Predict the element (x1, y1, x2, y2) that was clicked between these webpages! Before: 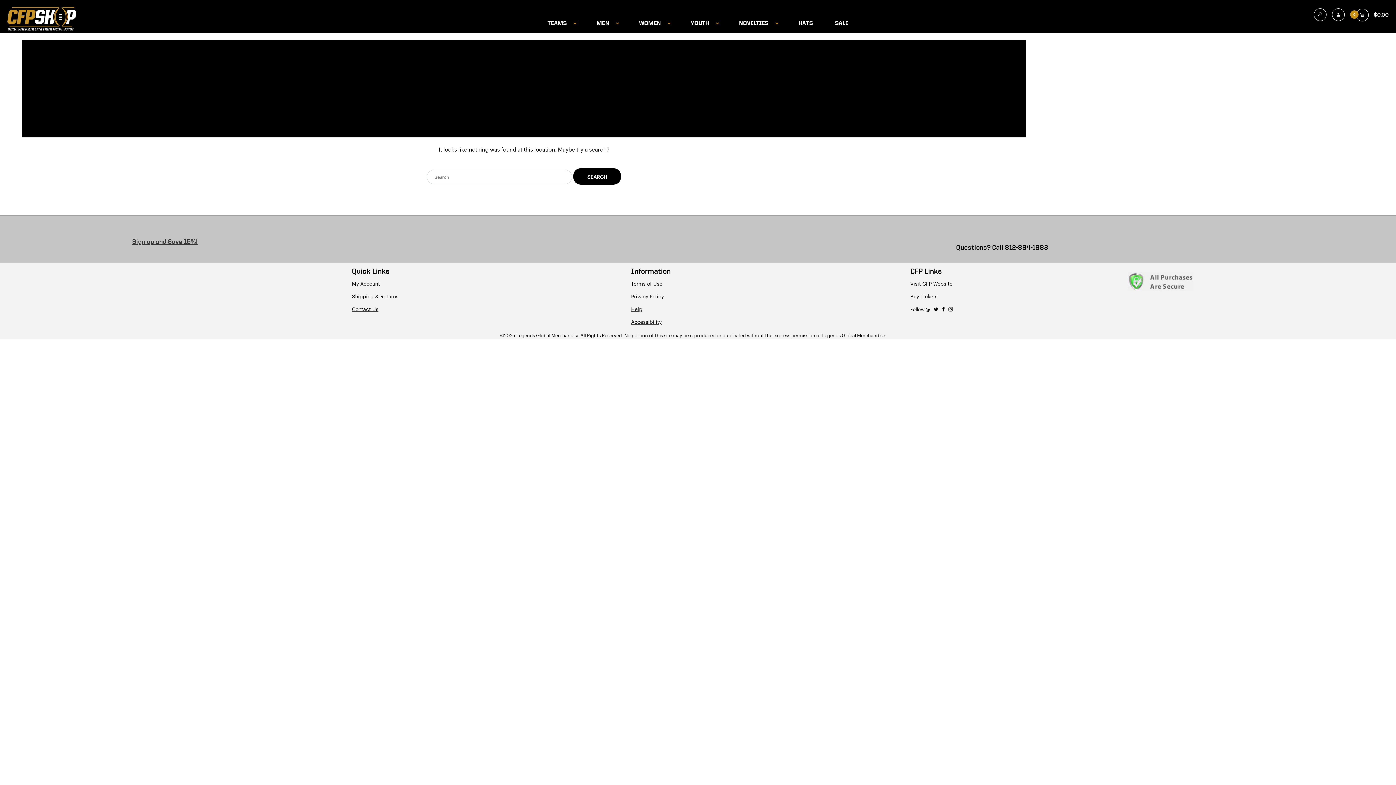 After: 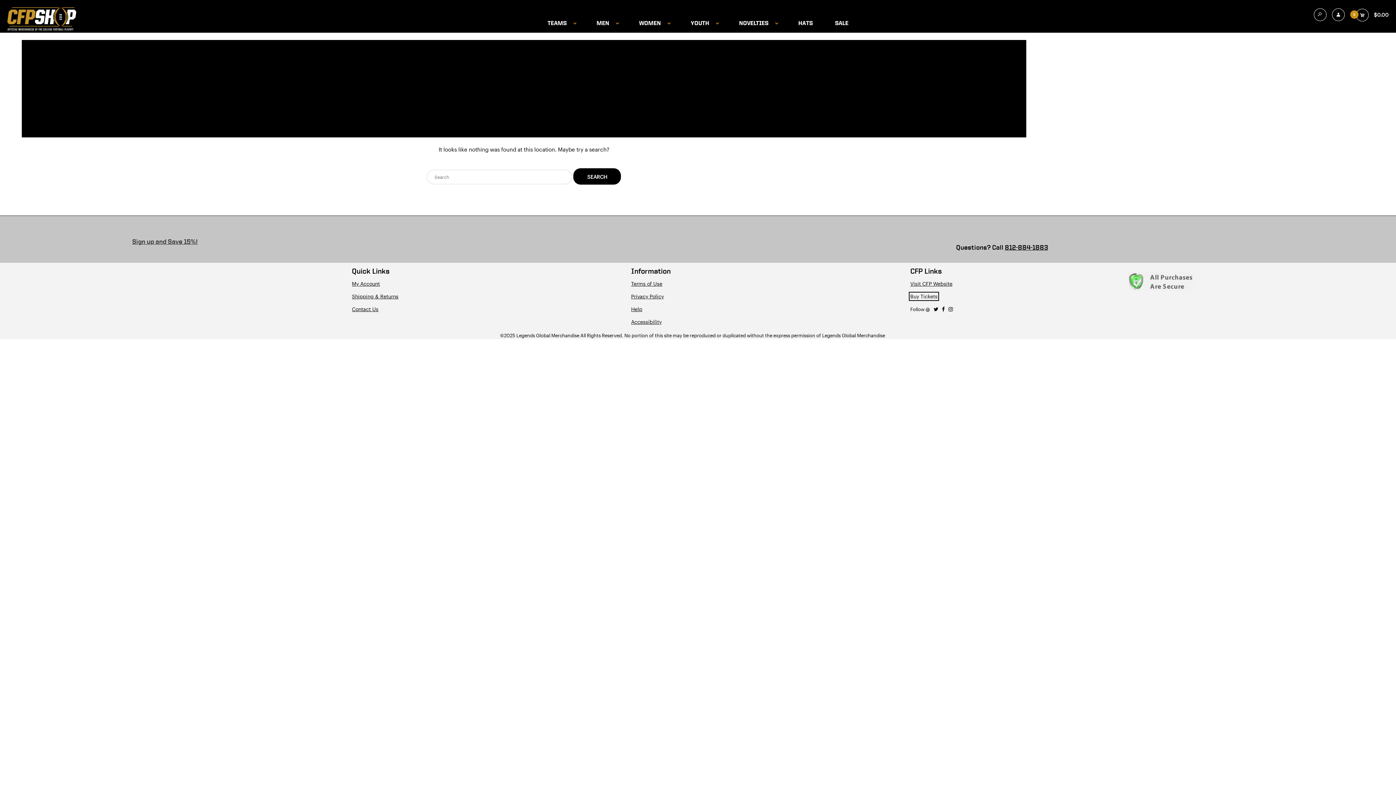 Action: bbox: (910, 293, 937, 299) label: Buy Tickets